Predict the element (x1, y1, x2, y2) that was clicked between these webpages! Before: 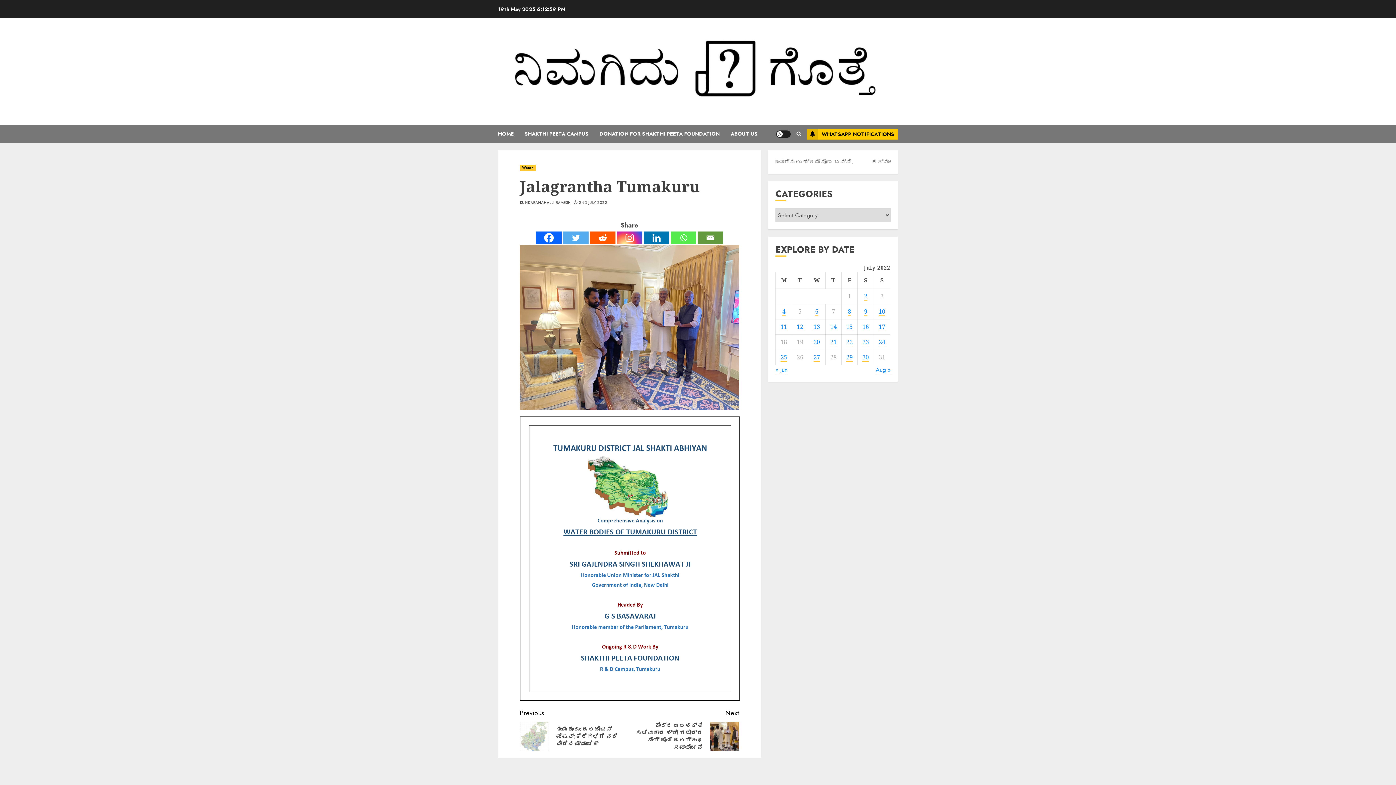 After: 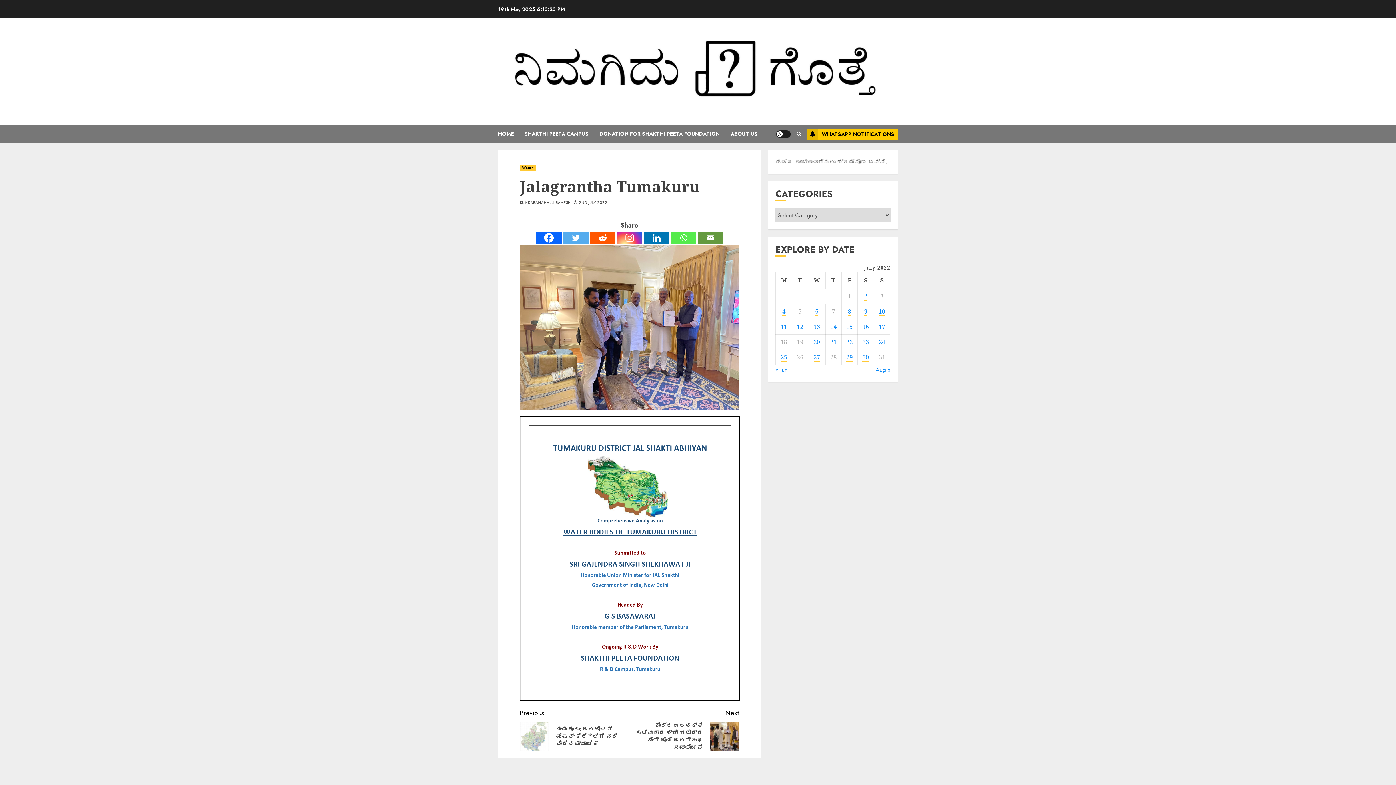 Action: bbox: (670, 231, 696, 244) label: Whatsapp